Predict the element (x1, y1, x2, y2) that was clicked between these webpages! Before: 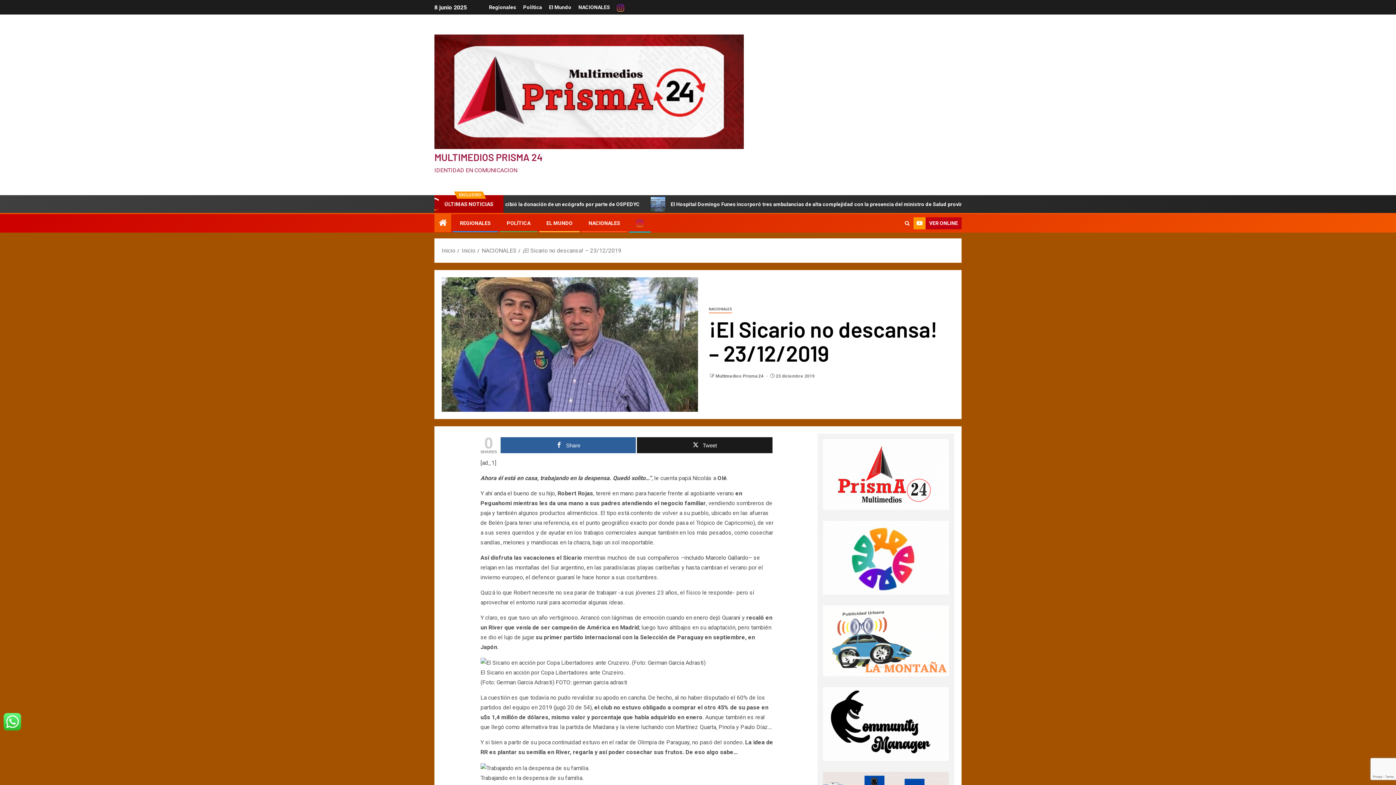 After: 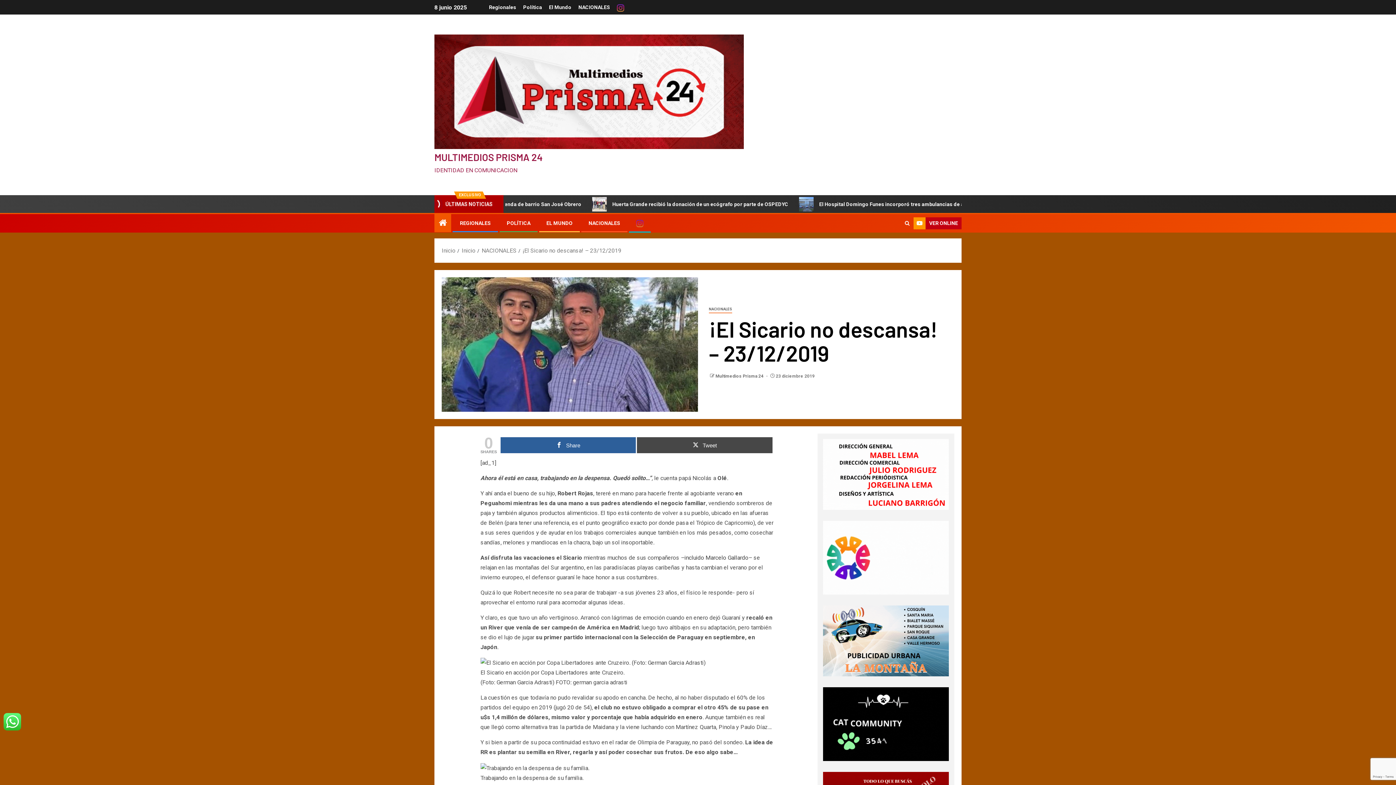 Action: label: Tweet bbox: (637, 437, 772, 453)